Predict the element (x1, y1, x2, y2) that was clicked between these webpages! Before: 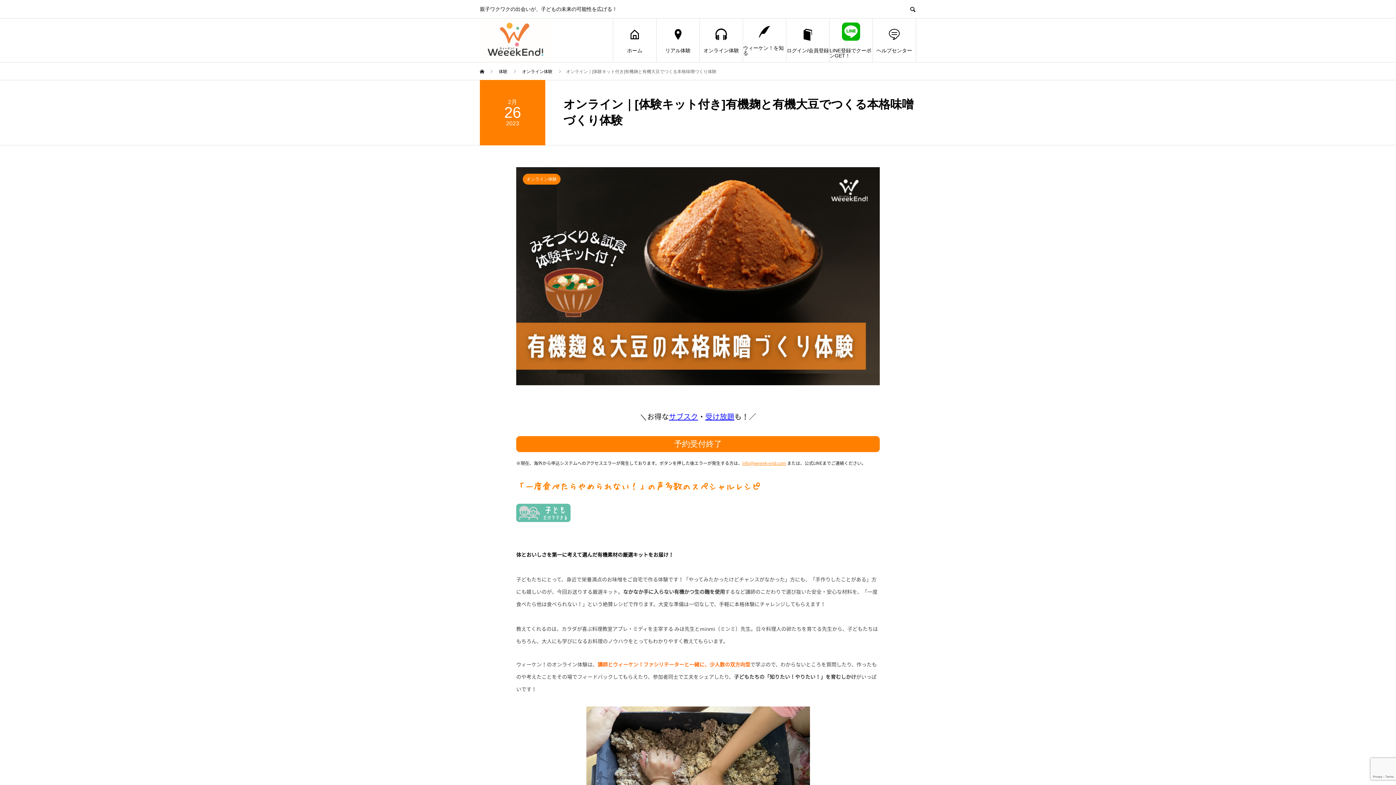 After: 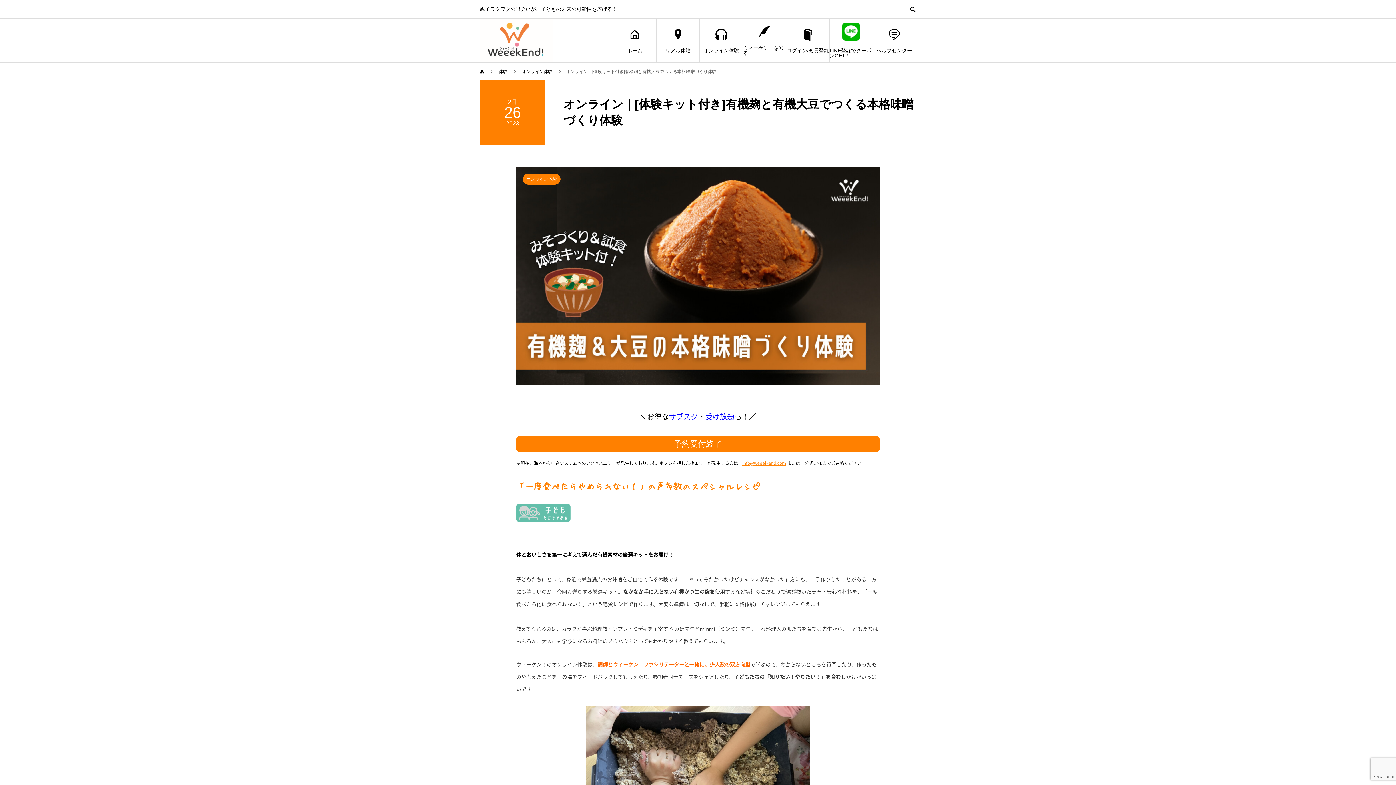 Action: bbox: (742, 460, 786, 466) label: info@weeek-end.com